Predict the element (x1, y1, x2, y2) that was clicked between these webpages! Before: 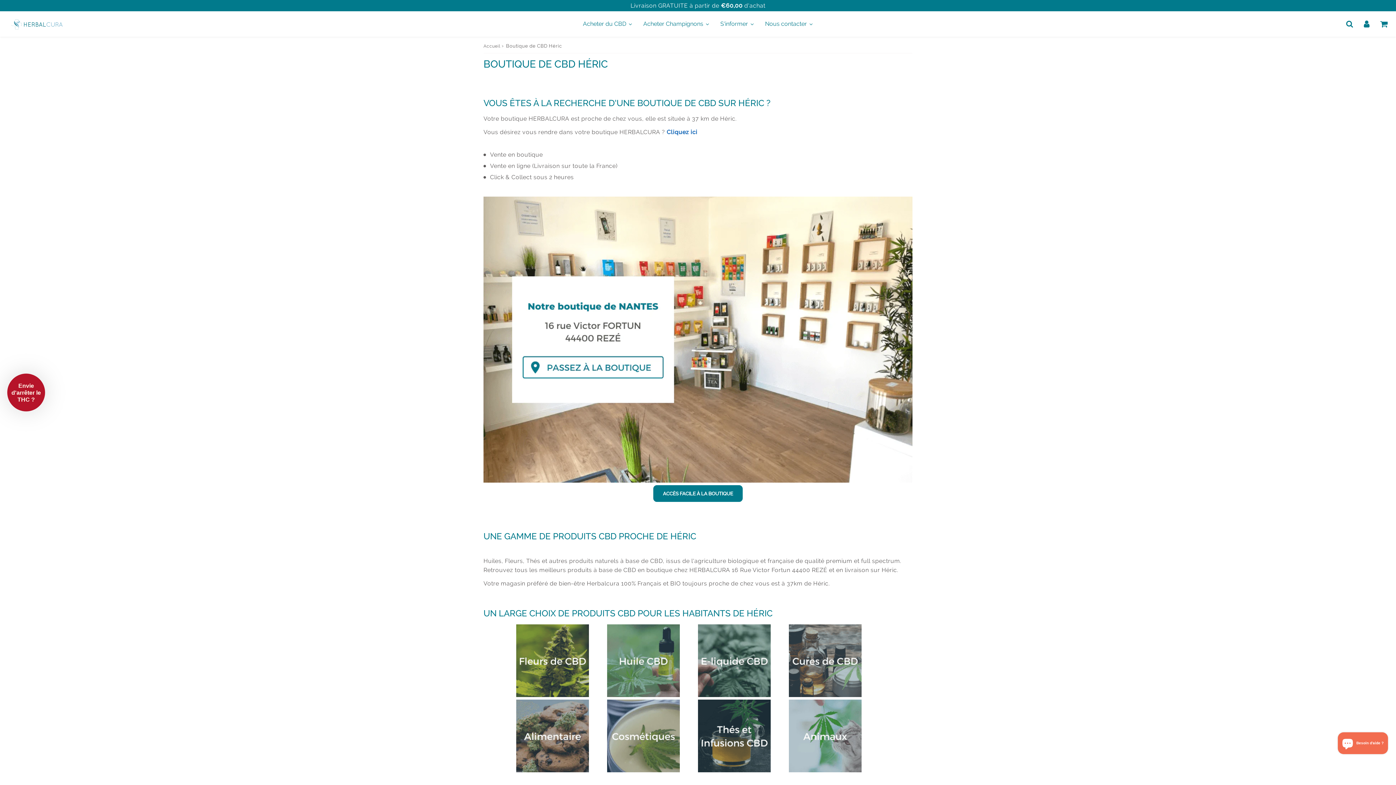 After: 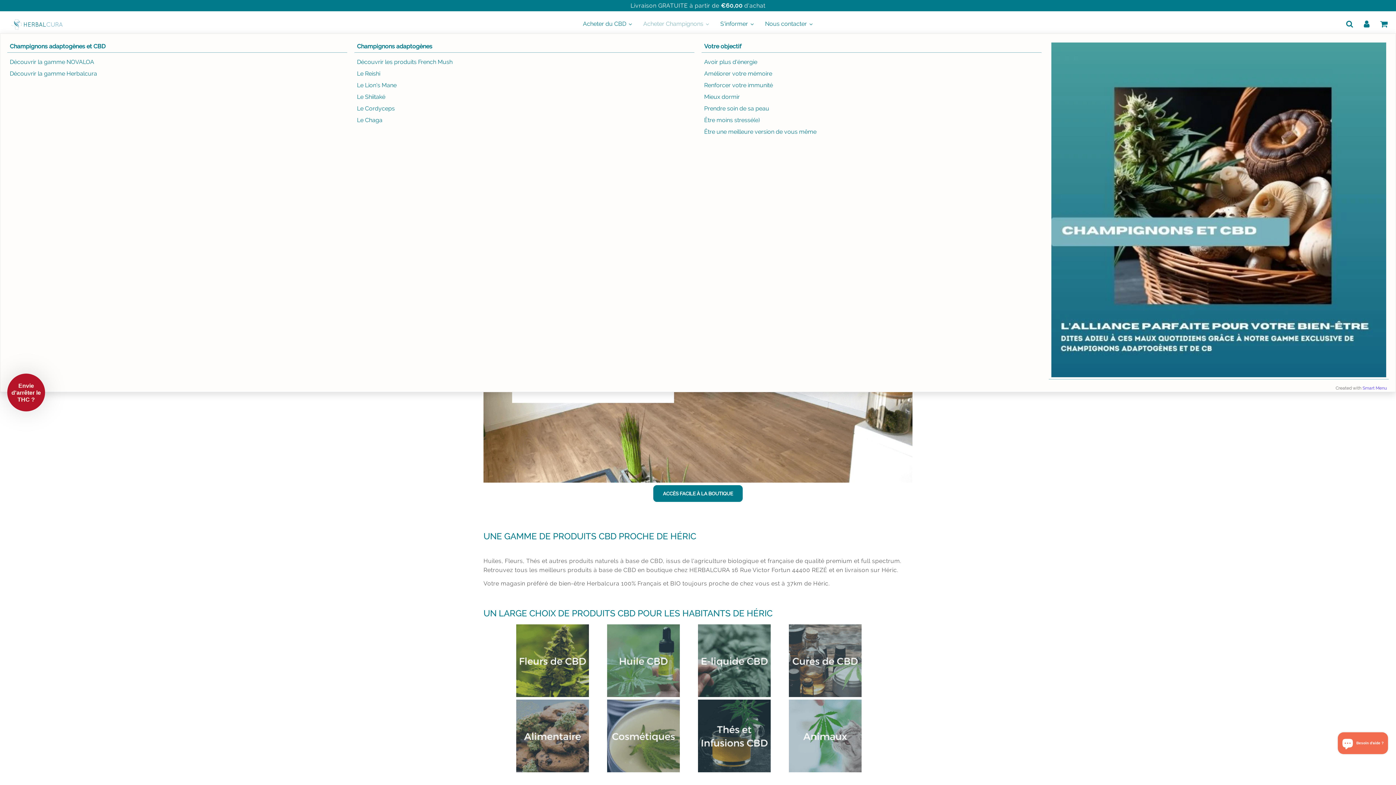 Action: label: Acheter Champignons bbox: (638, 14, 715, 33)